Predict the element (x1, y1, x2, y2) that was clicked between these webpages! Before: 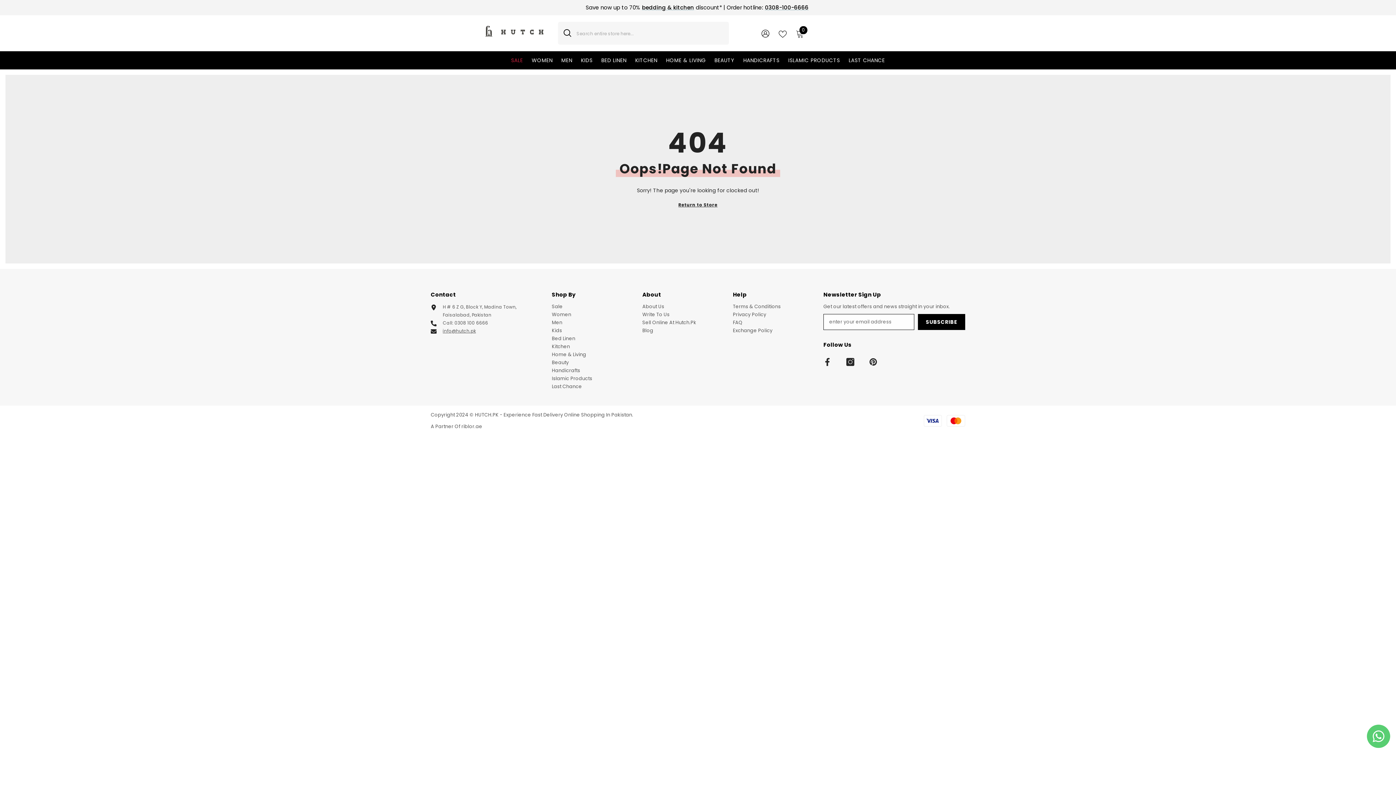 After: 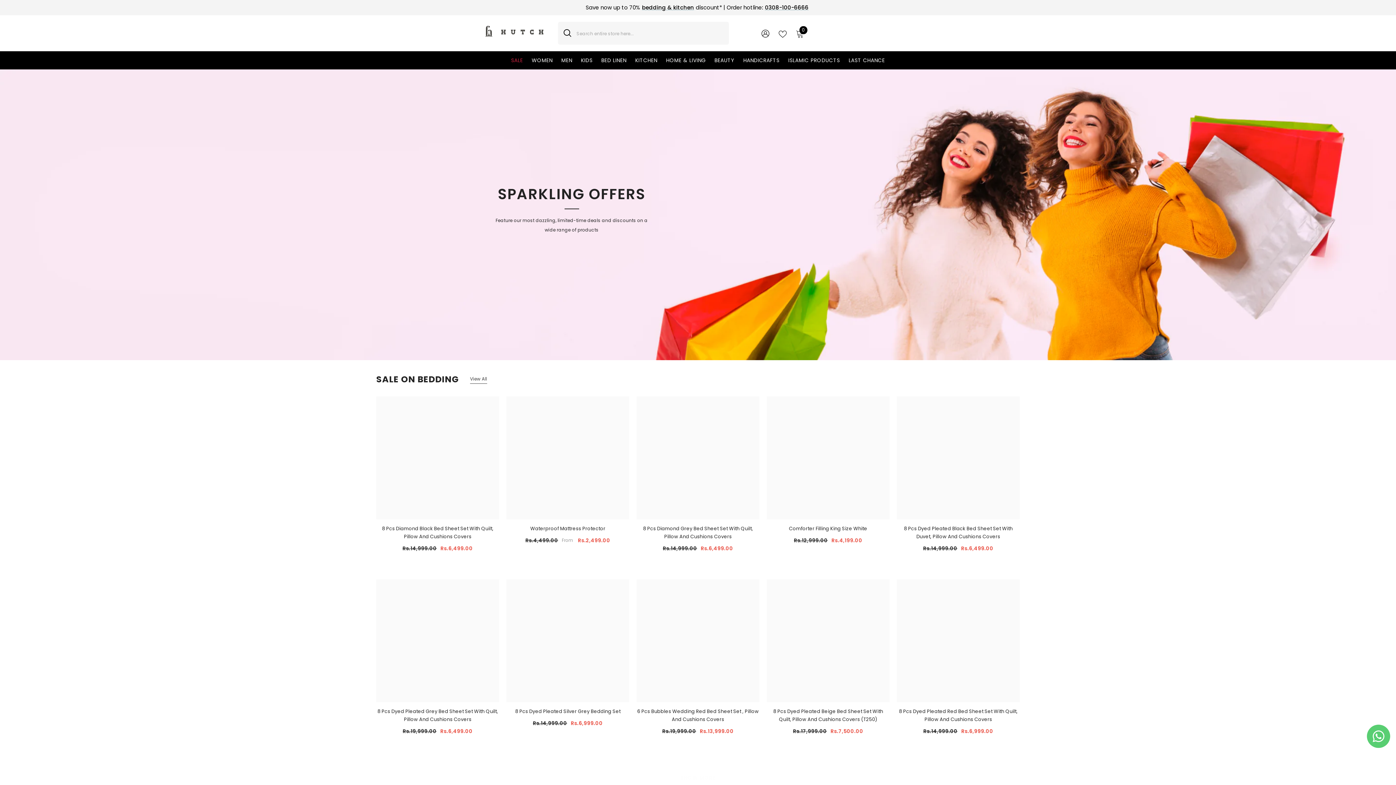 Action: label: Sale bbox: (552, 303, 562, 310)